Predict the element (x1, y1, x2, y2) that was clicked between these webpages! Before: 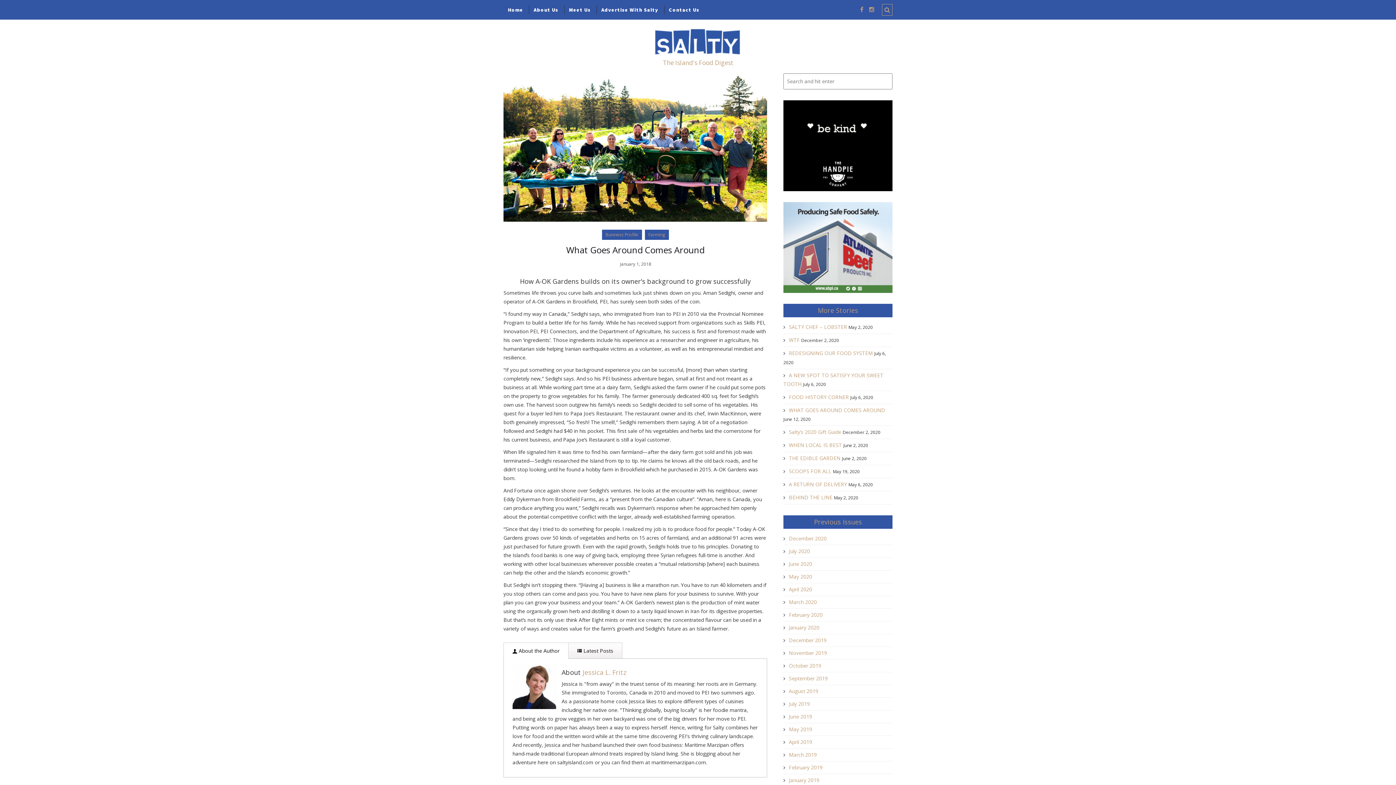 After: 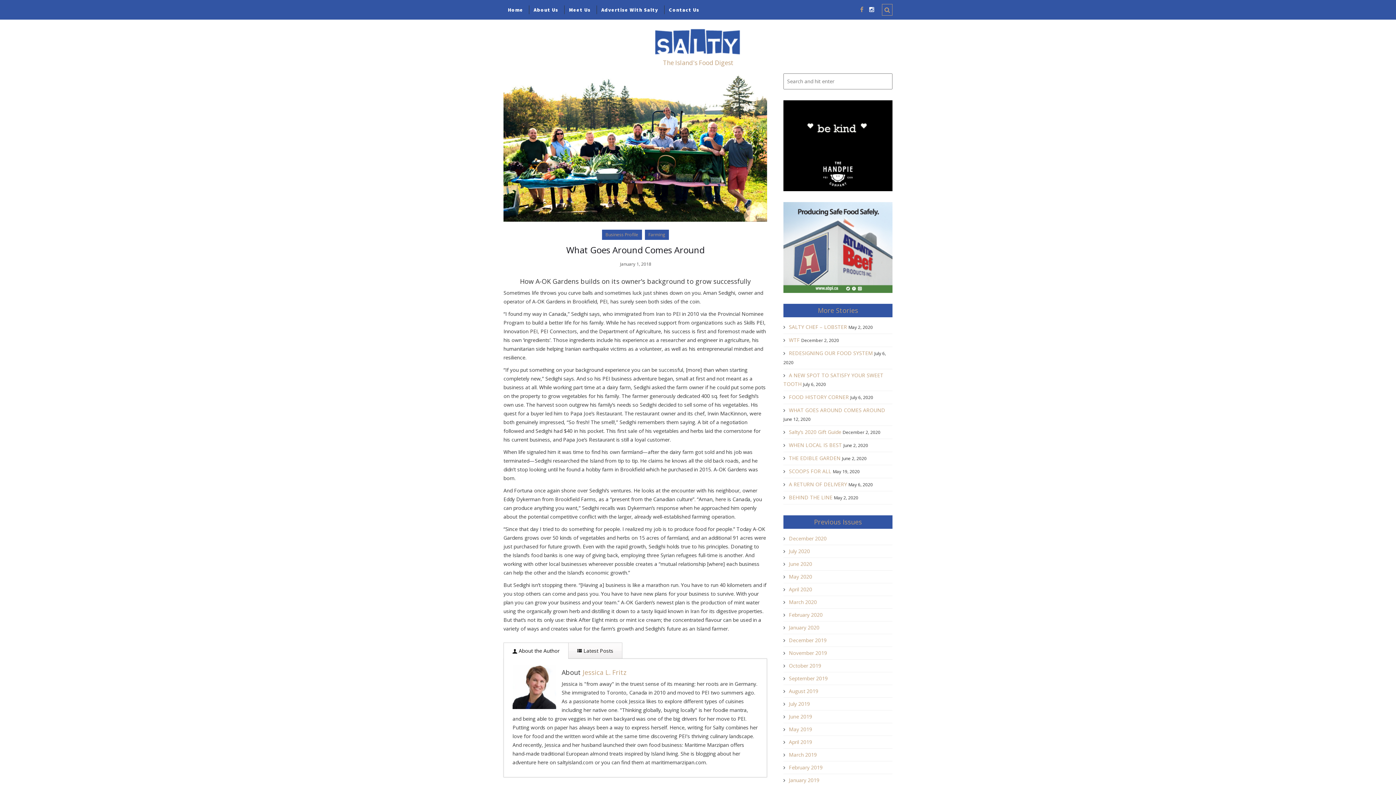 Action: bbox: (867, 6, 876, 13)